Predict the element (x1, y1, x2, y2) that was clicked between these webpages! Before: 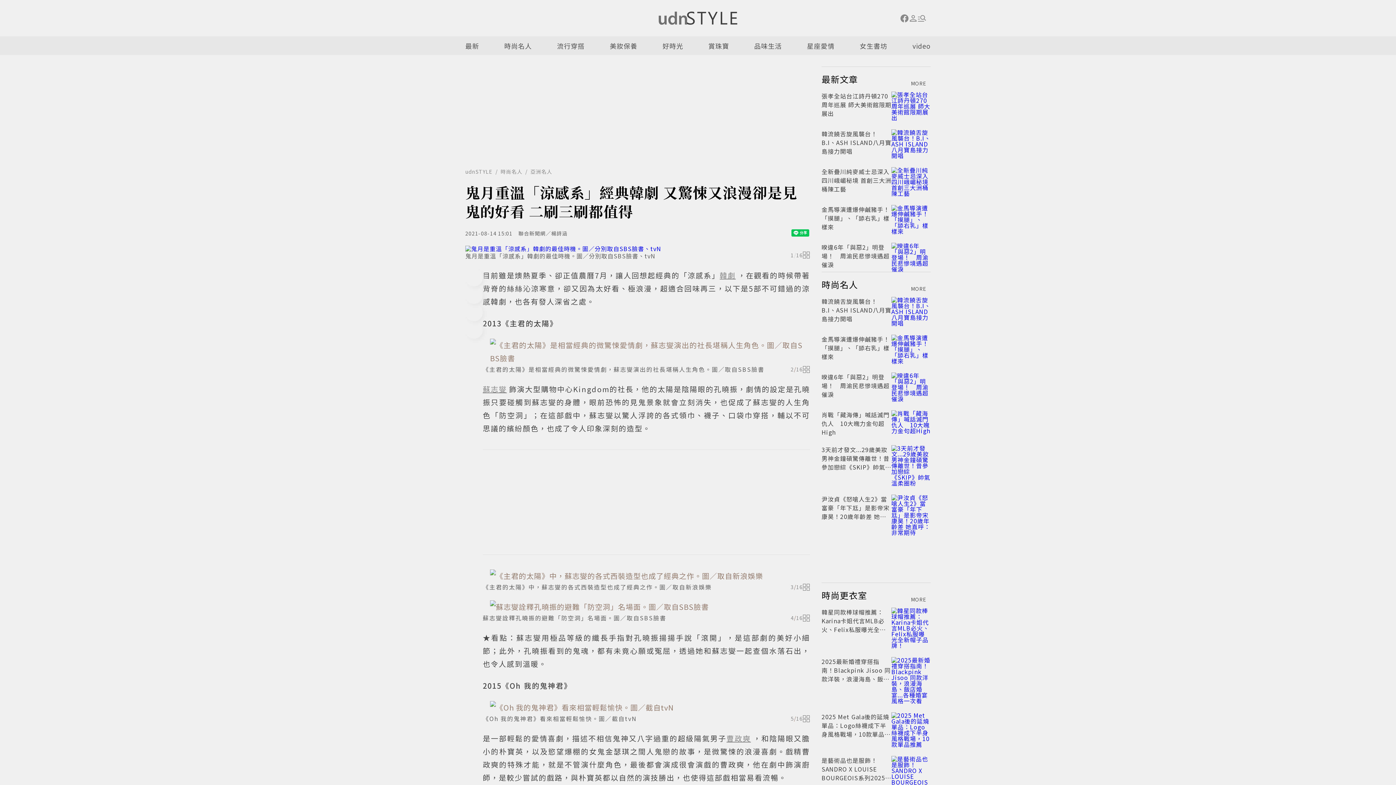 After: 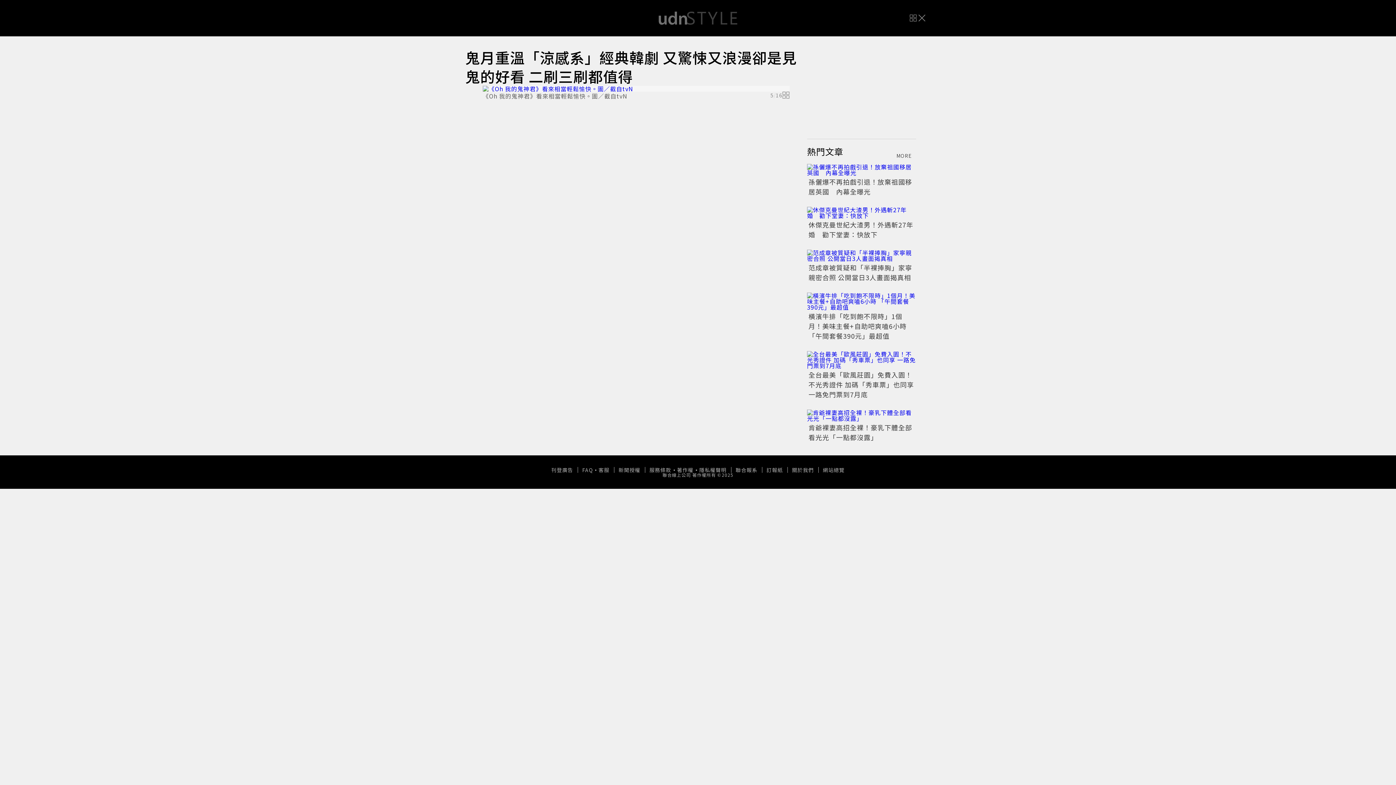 Action: bbox: (490, 701, 802, 714)